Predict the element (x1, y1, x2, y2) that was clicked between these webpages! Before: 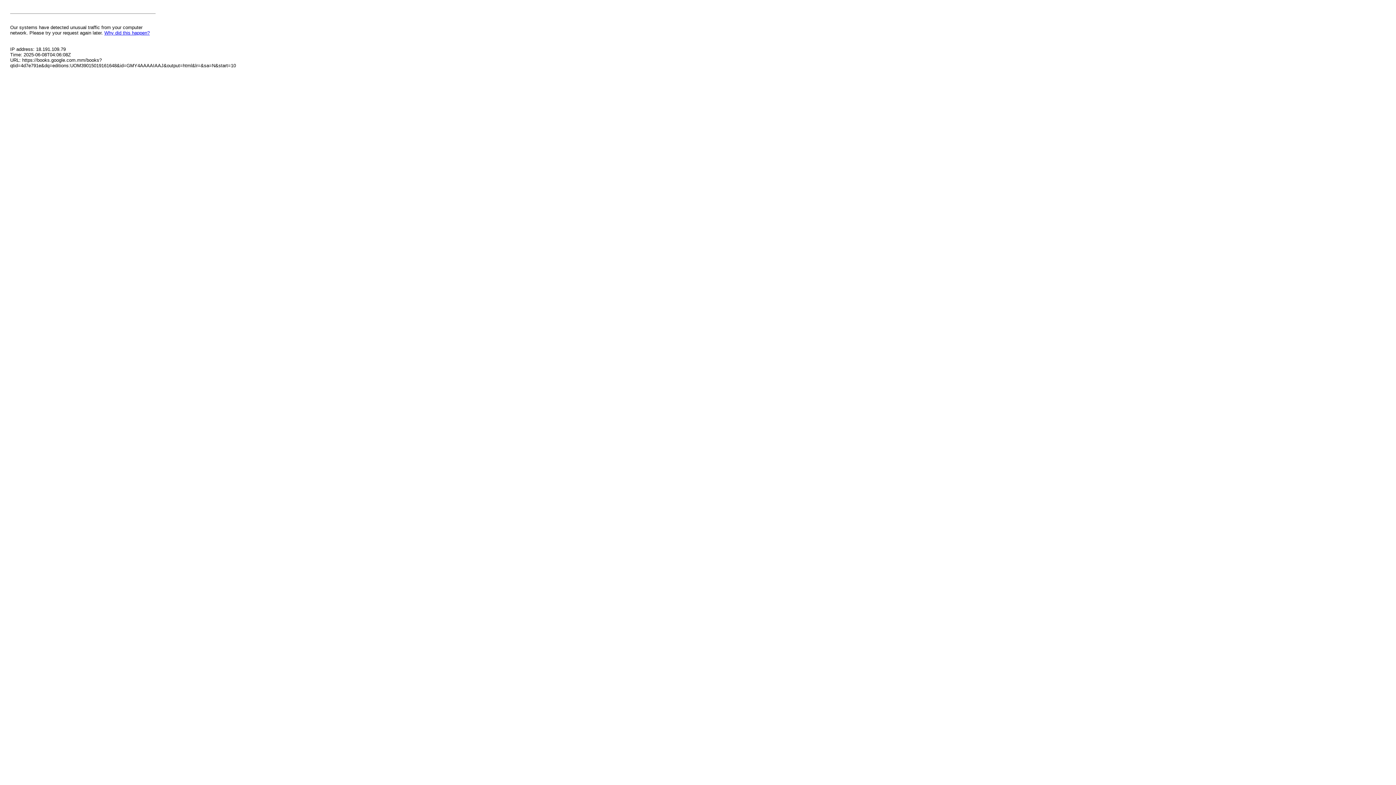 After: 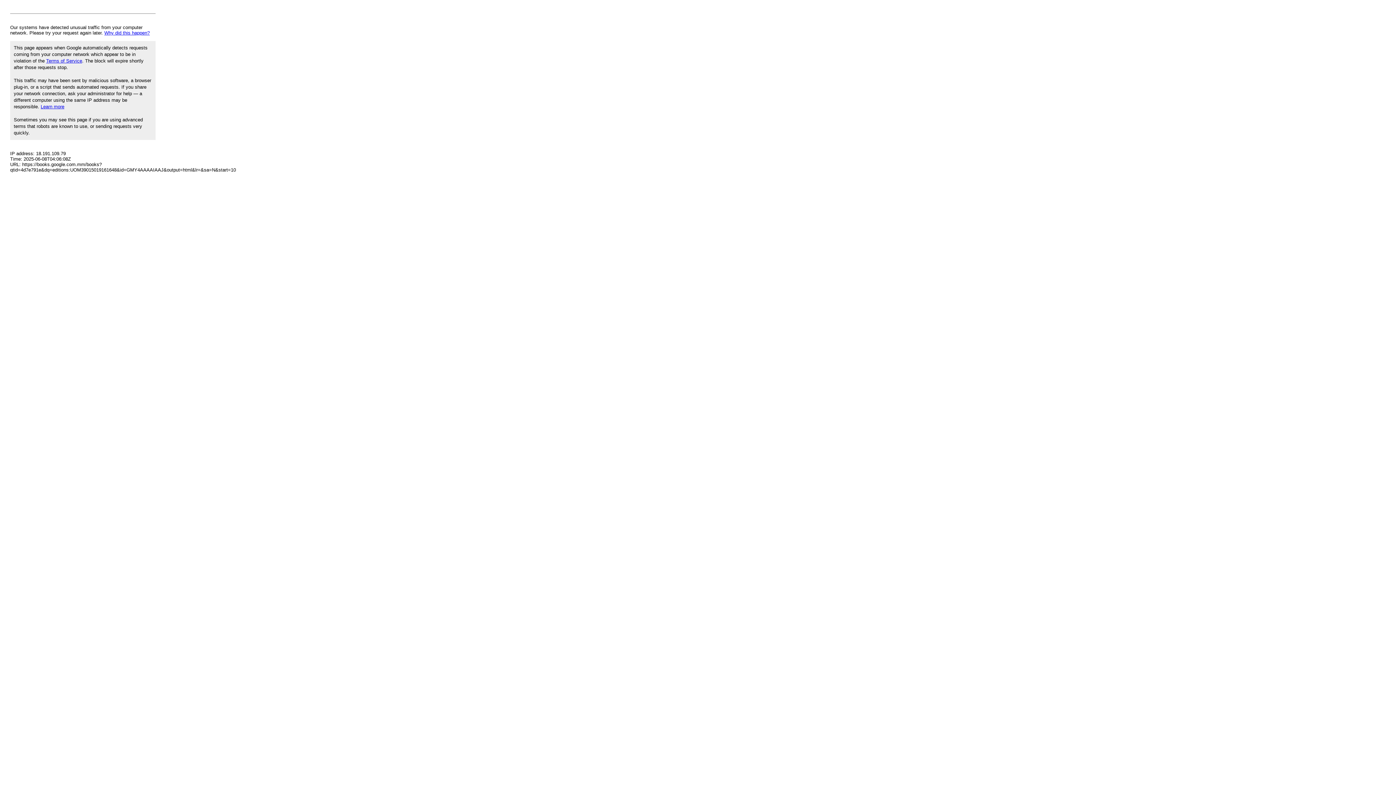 Action: bbox: (104, 30, 149, 35) label: Why did this happen?